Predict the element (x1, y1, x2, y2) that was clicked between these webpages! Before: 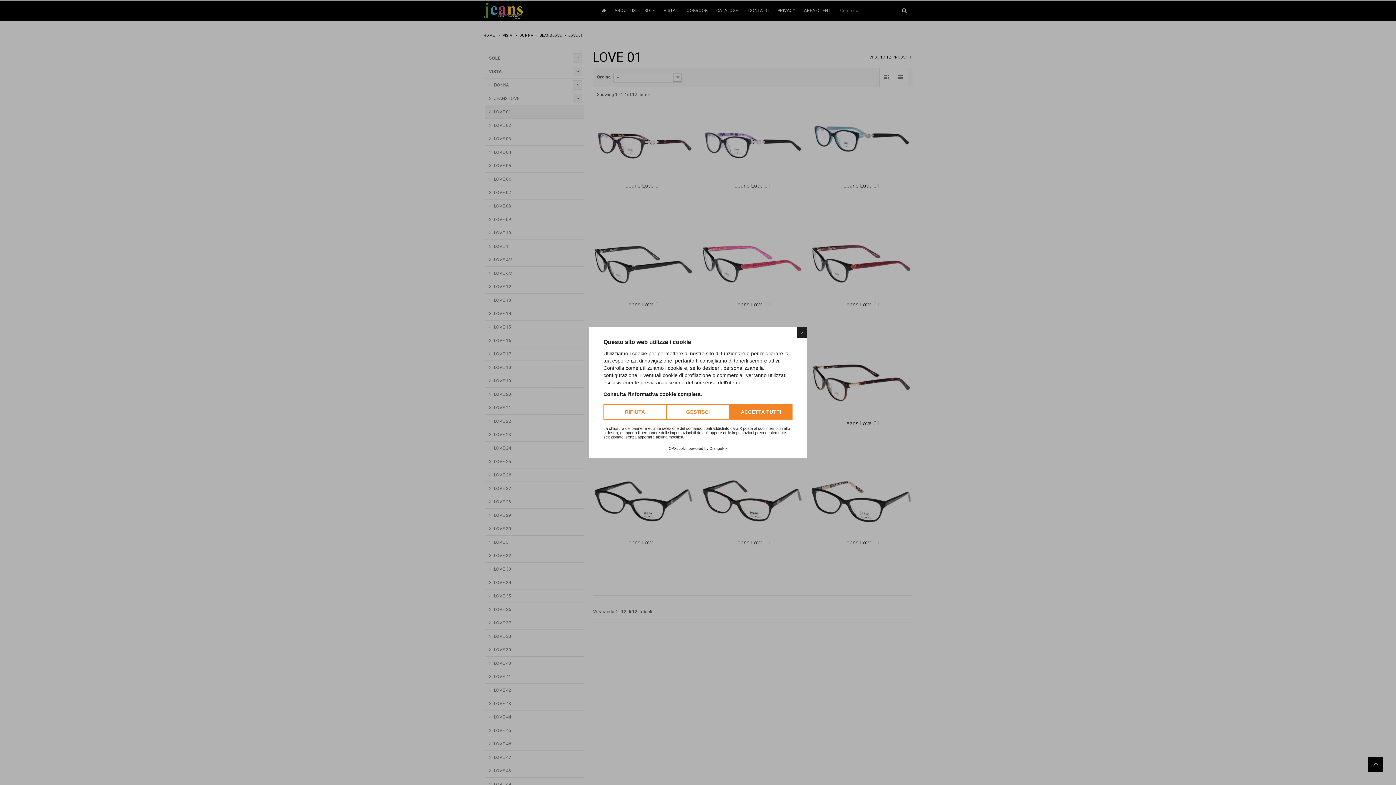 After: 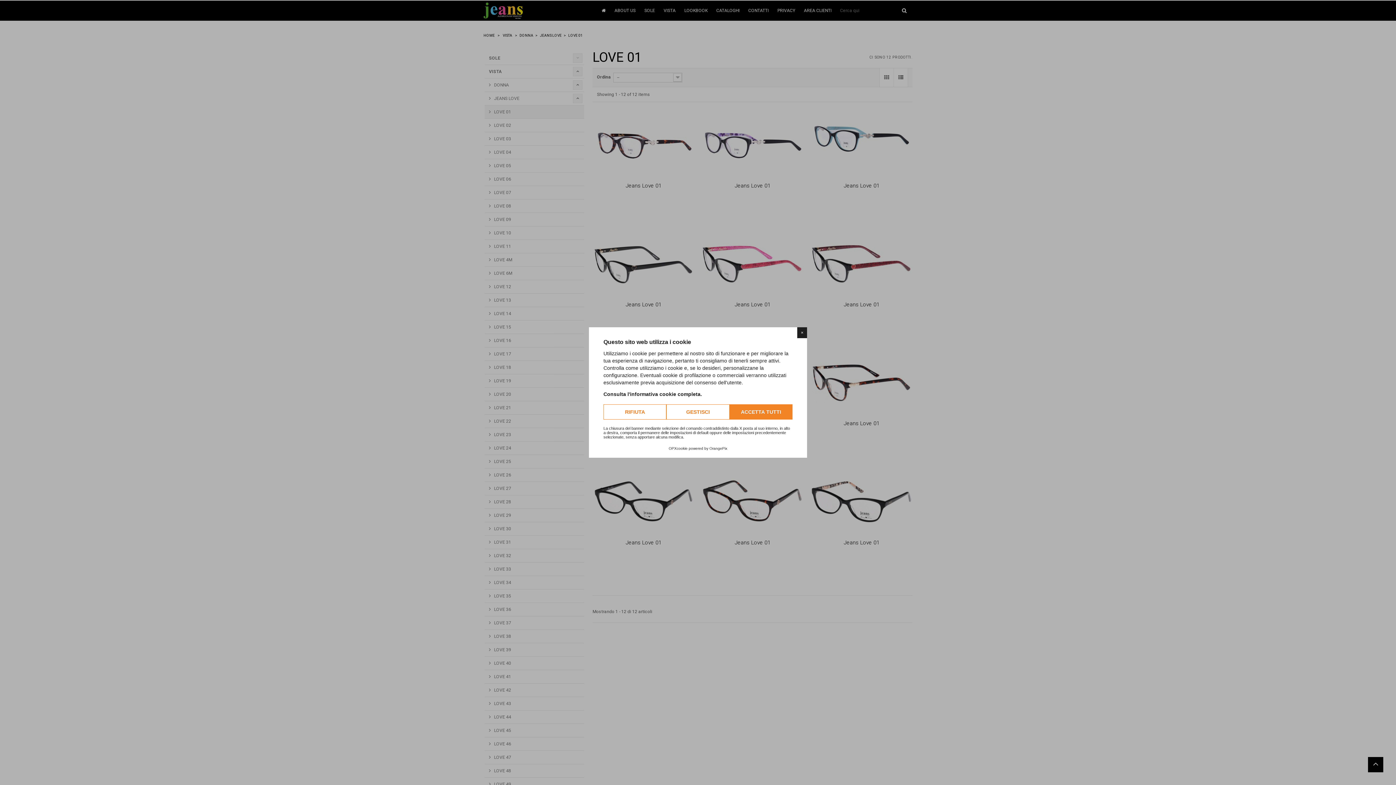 Action: bbox: (709, 446, 727, 450) label: OrangePix